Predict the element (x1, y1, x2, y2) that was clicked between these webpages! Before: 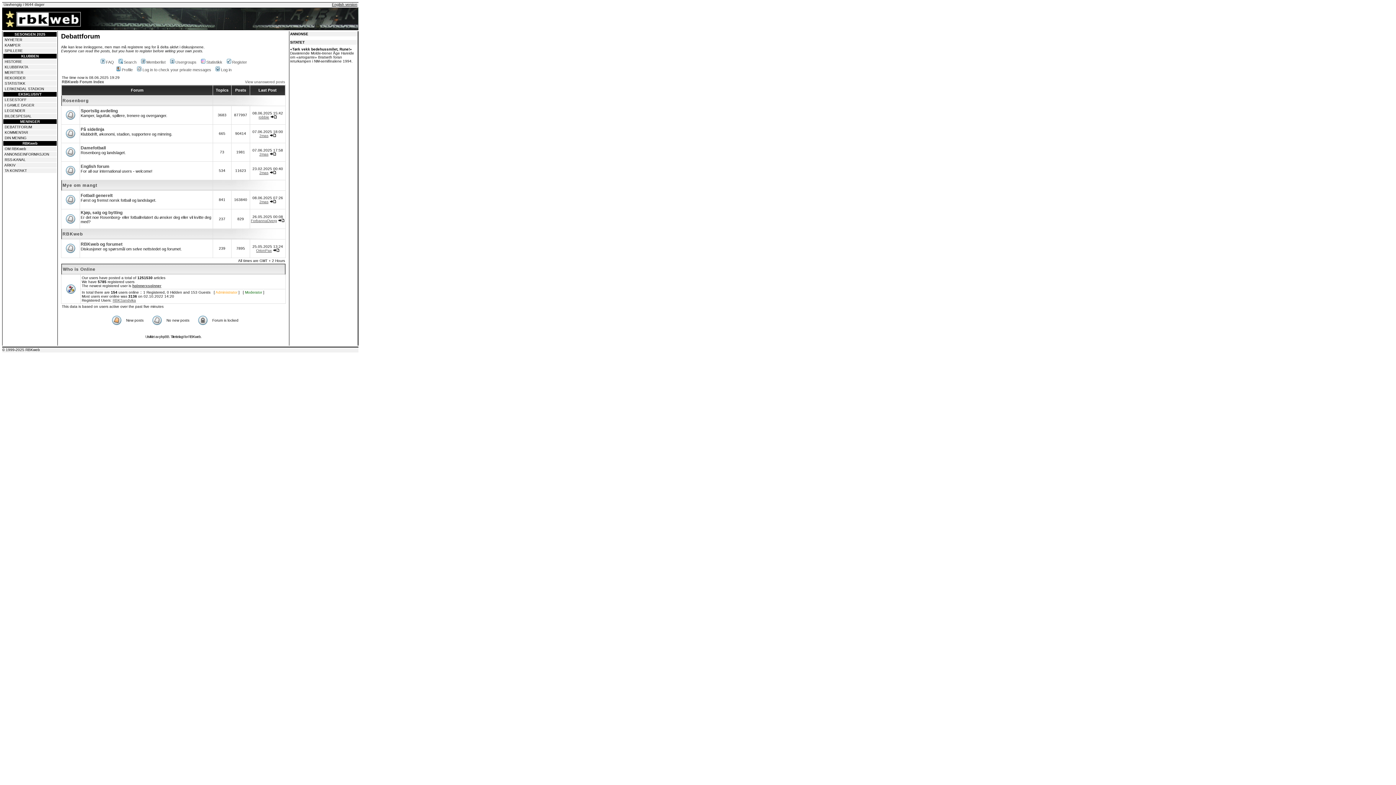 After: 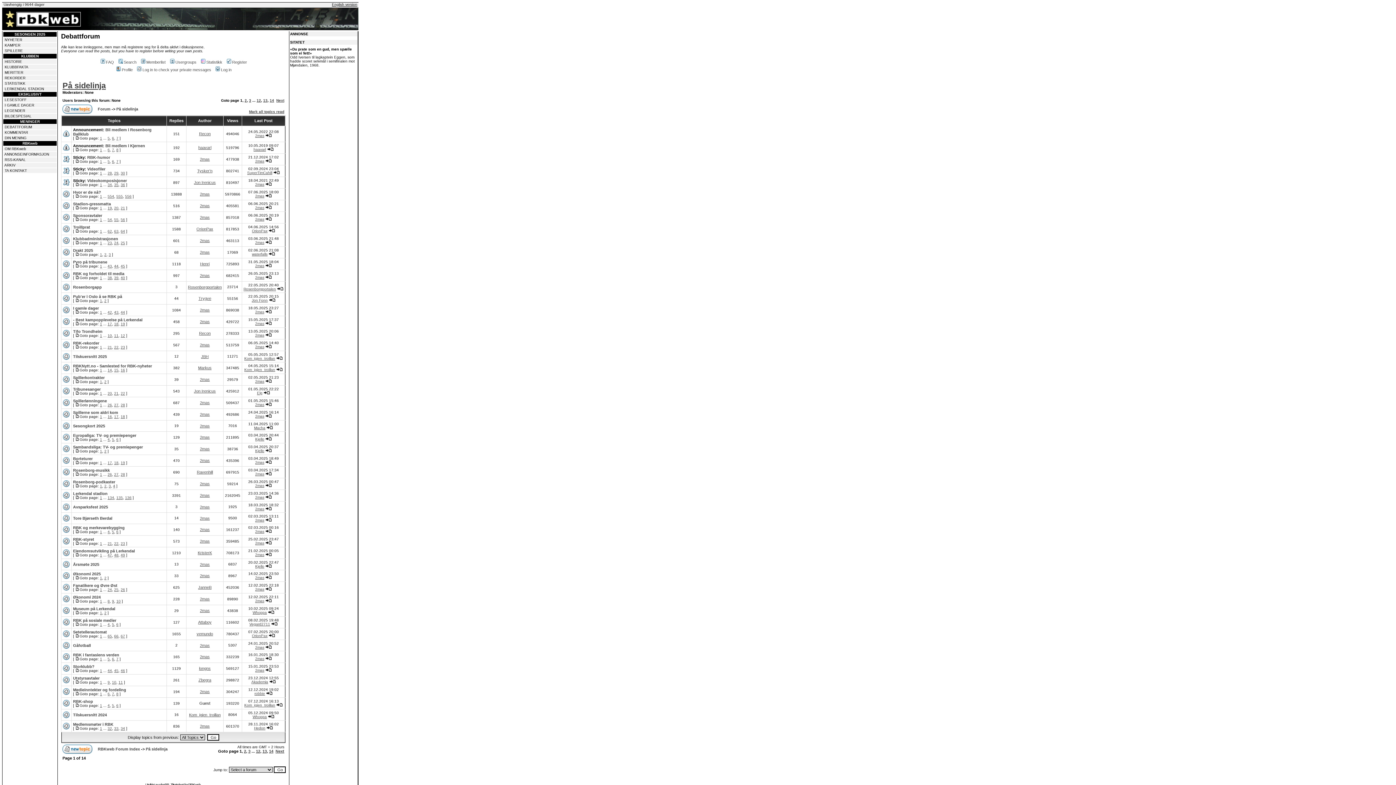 Action: label: På sidelinja bbox: (80, 126, 104, 132)